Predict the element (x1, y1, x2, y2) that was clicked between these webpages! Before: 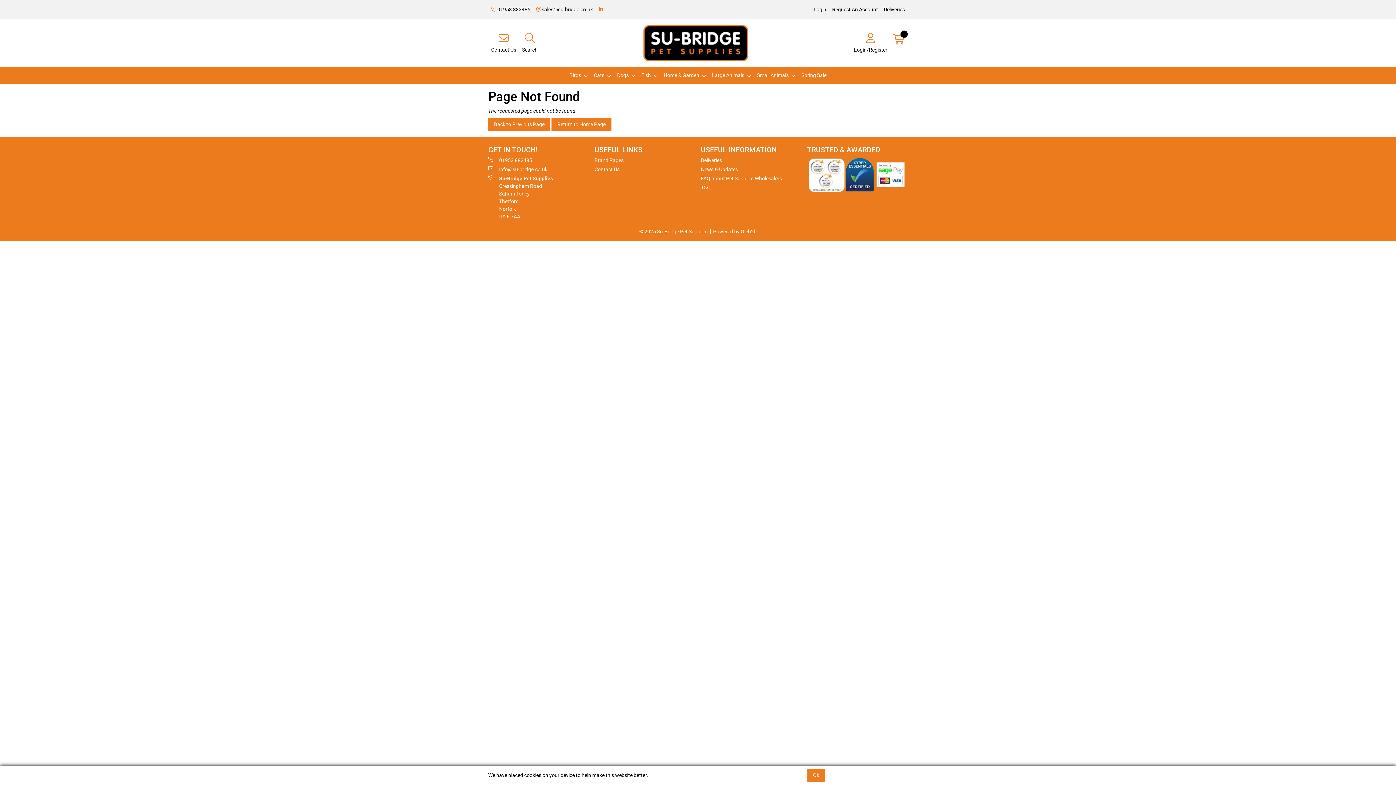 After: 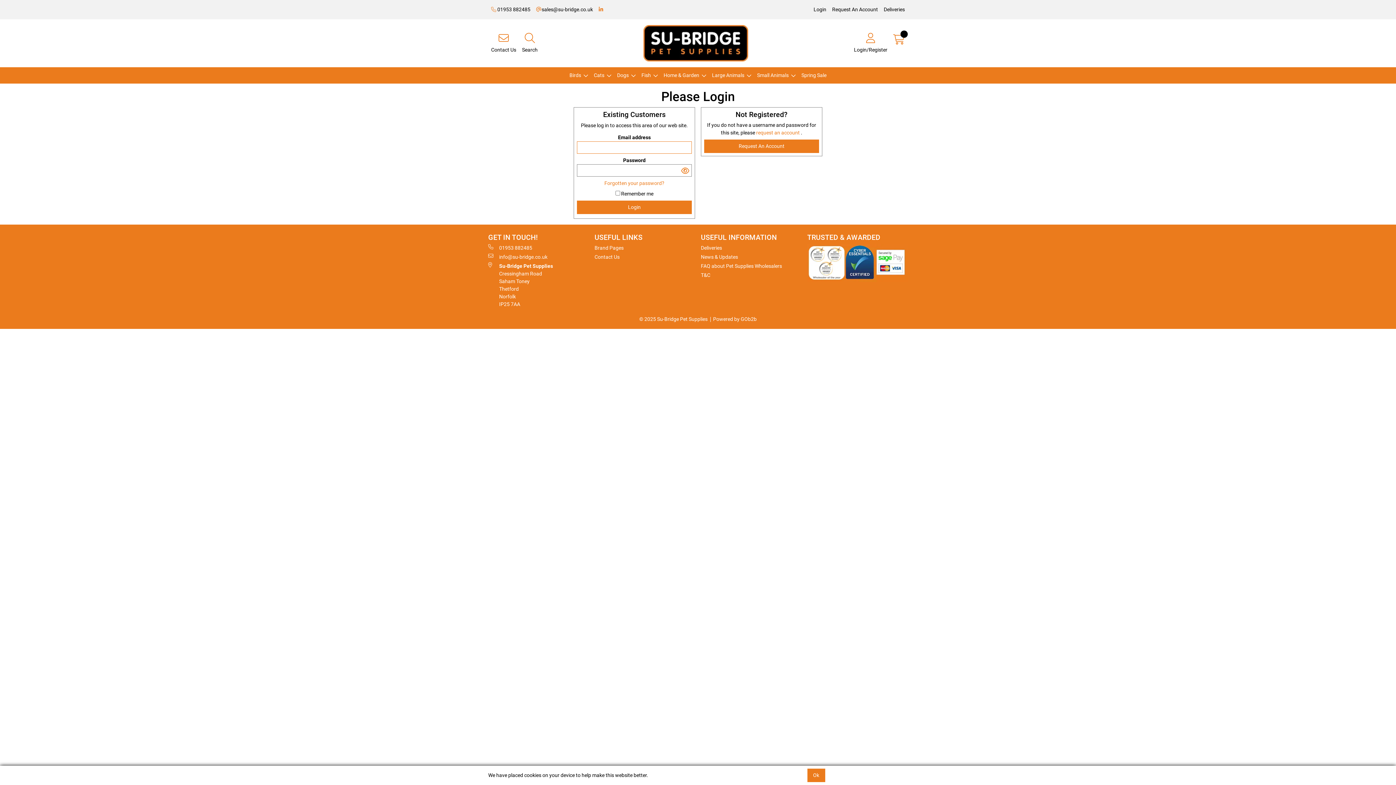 Action: label: Login/Register bbox: (851, 22, 890, 64)